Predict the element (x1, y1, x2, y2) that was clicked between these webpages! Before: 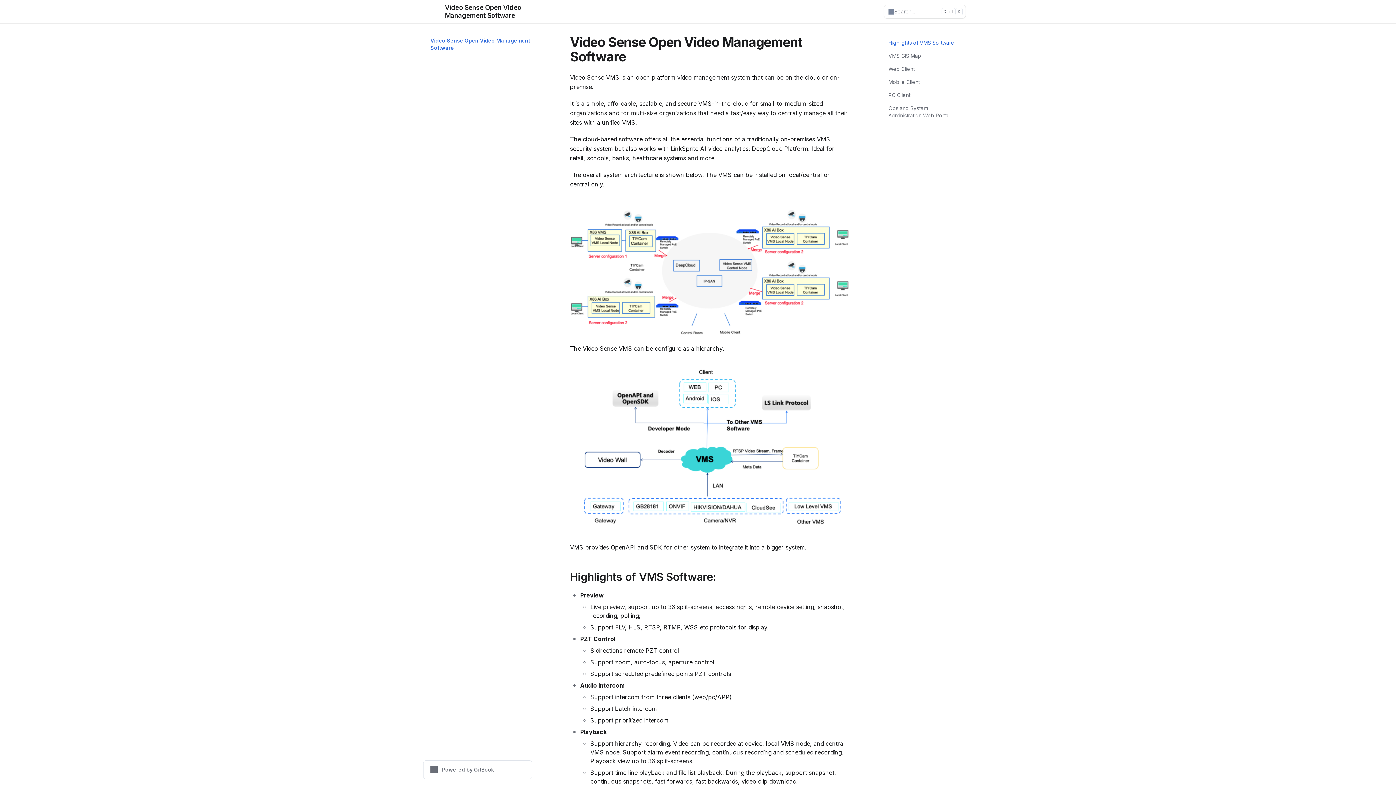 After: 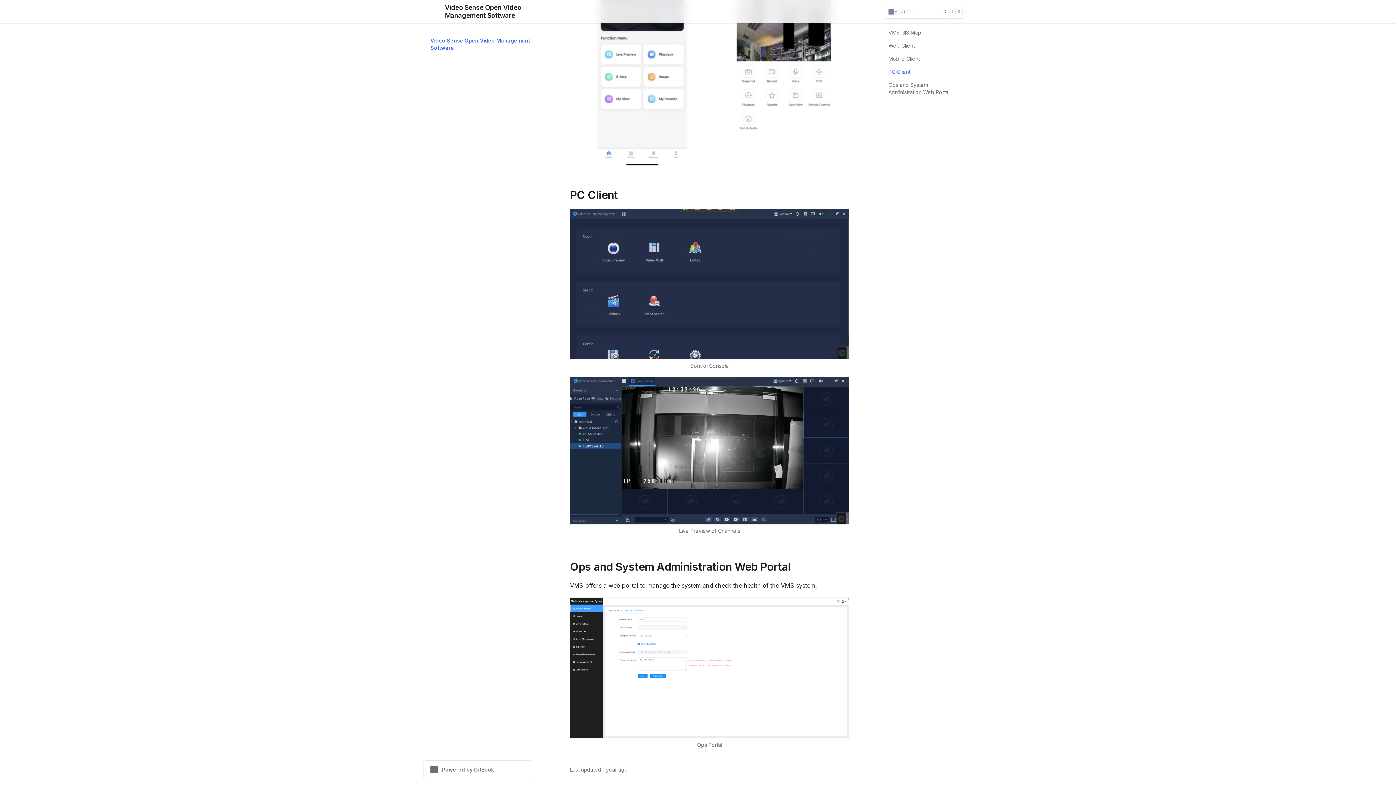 Action: label: Ops and System Administration Web Portal bbox: (884, 103, 965, 120)